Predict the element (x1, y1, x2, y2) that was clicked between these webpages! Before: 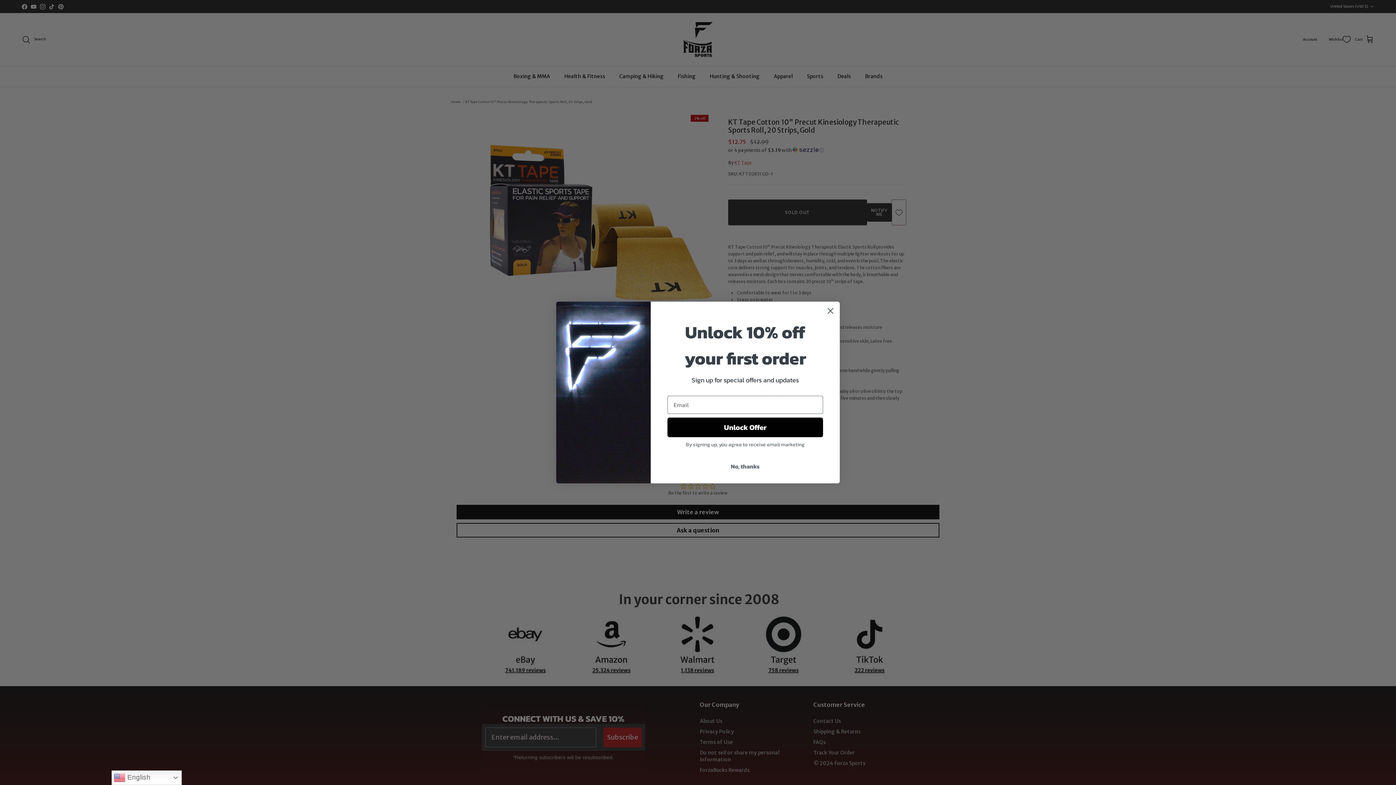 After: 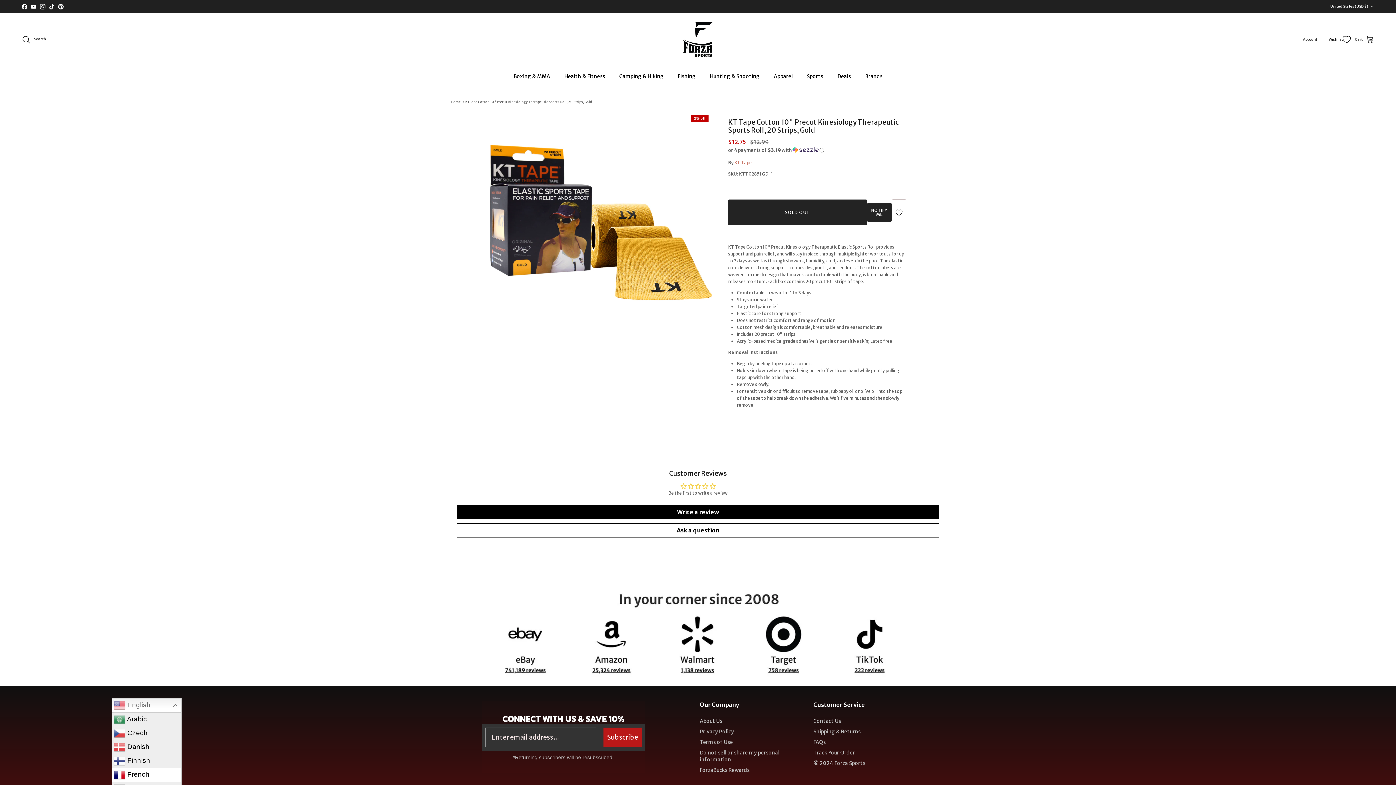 Action: bbox: (111, 770, 181, 785) label:  English